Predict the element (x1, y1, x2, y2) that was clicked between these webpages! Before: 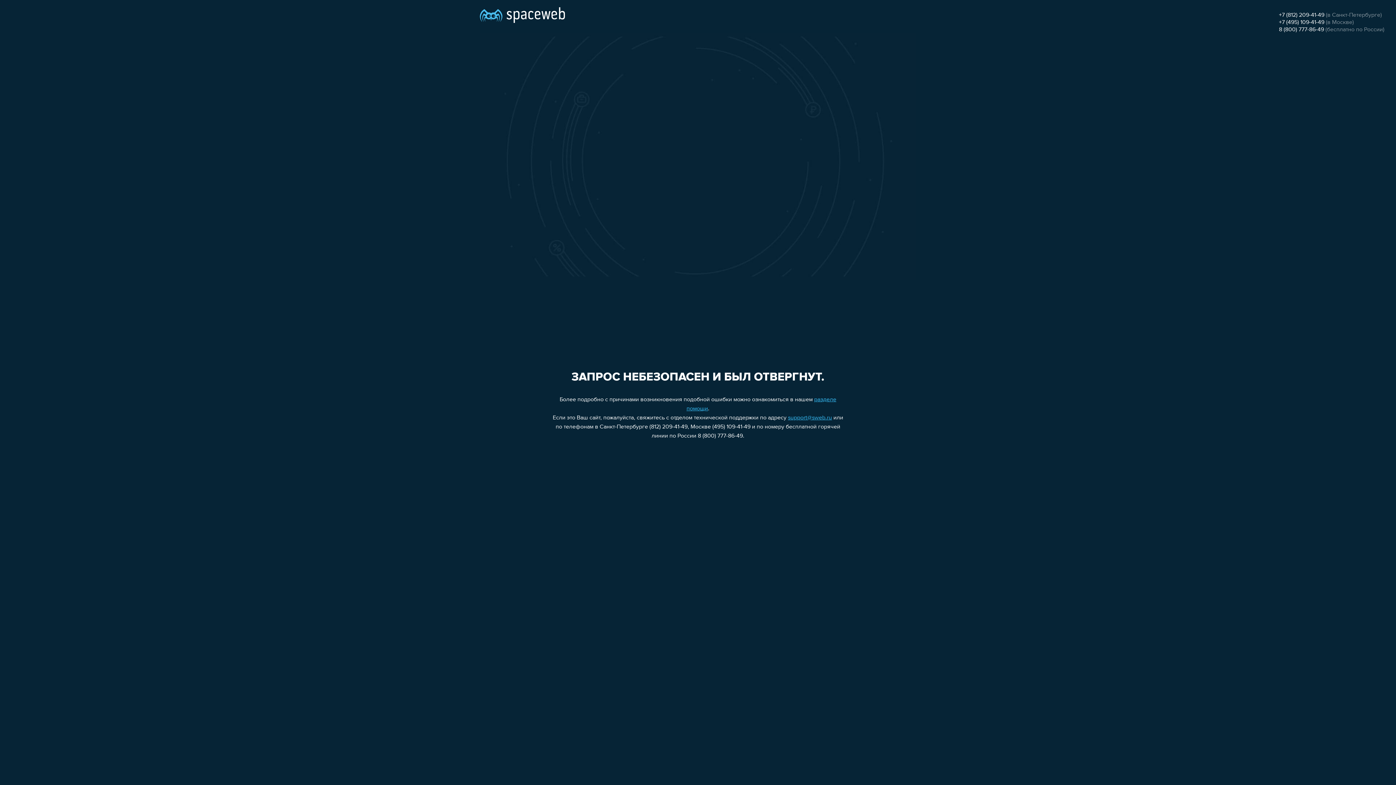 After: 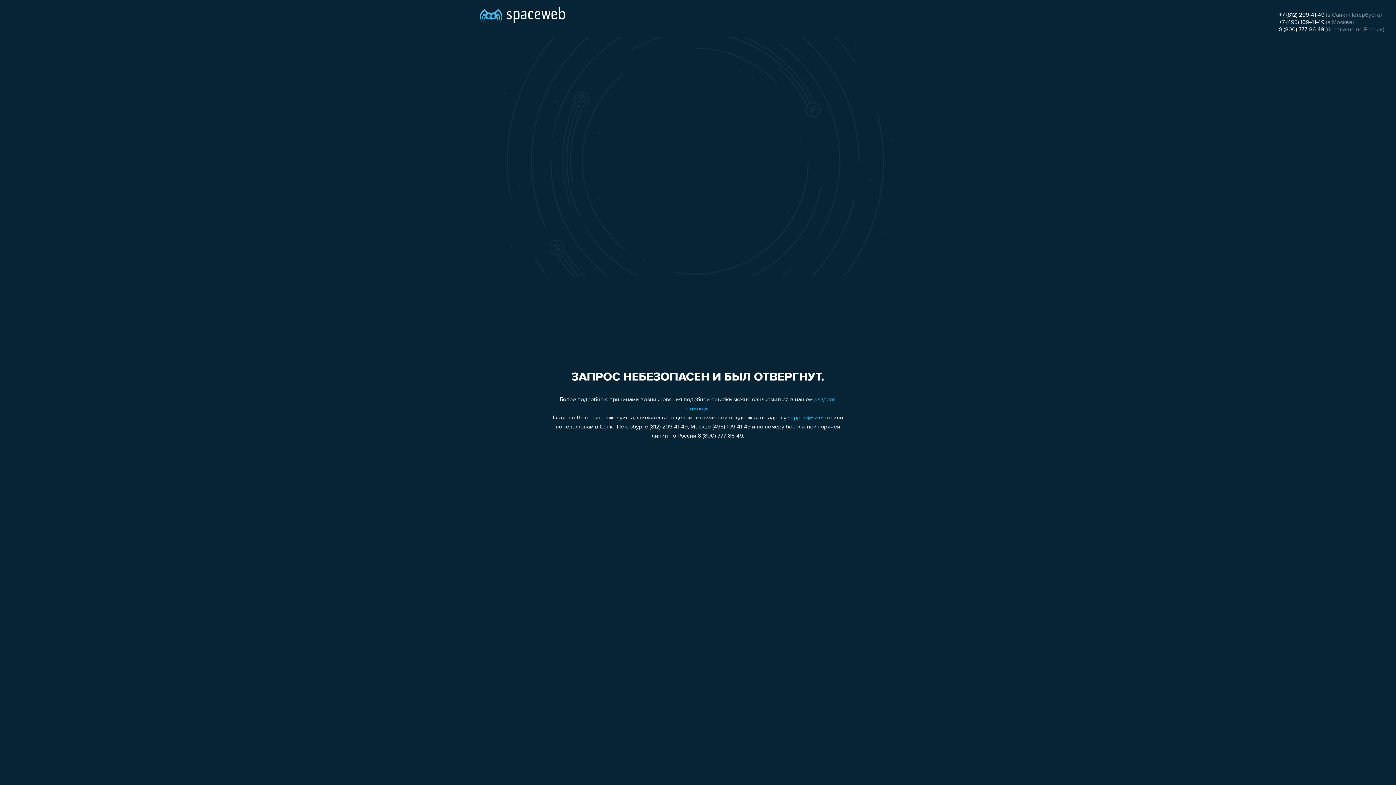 Action: label: +7 (812) 209-41-49 bbox: (1279, 12, 1324, 18)